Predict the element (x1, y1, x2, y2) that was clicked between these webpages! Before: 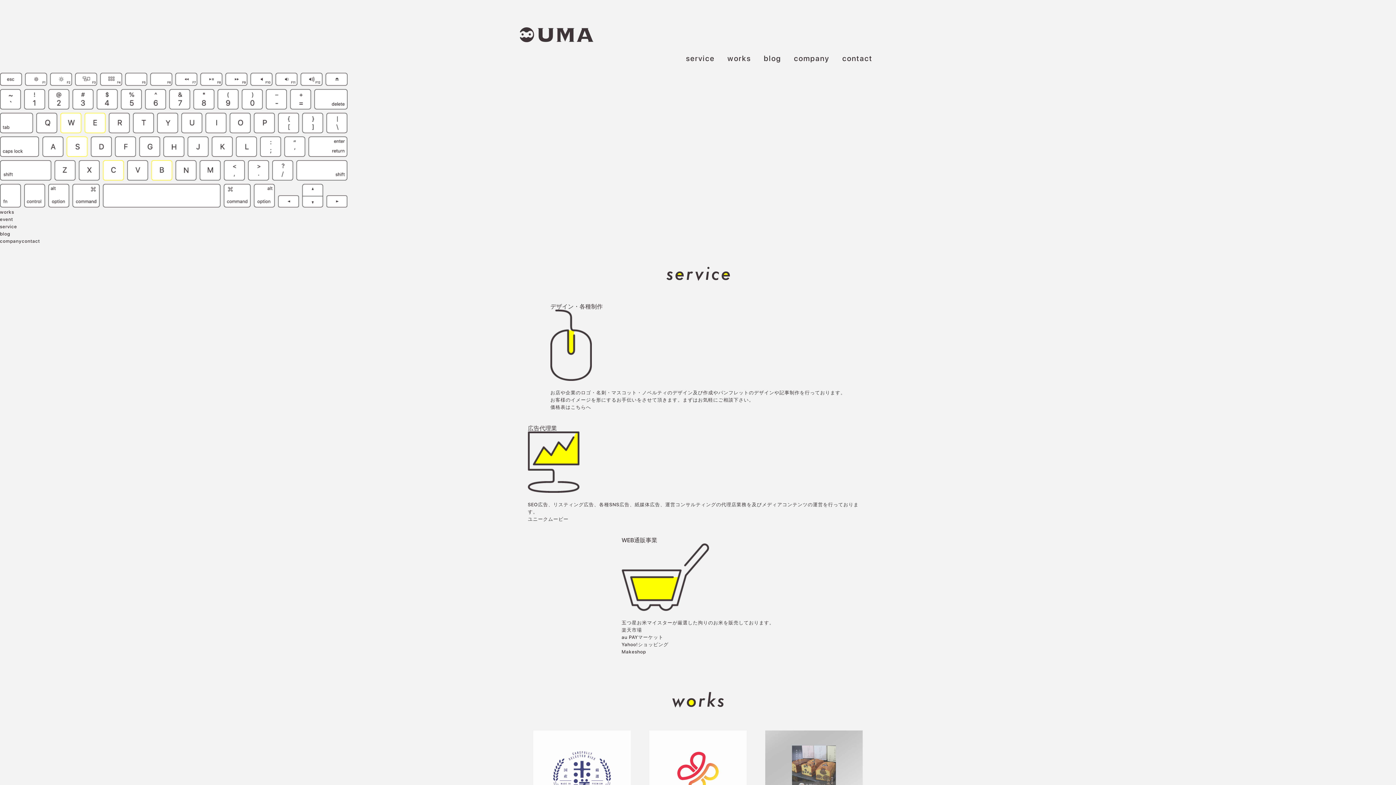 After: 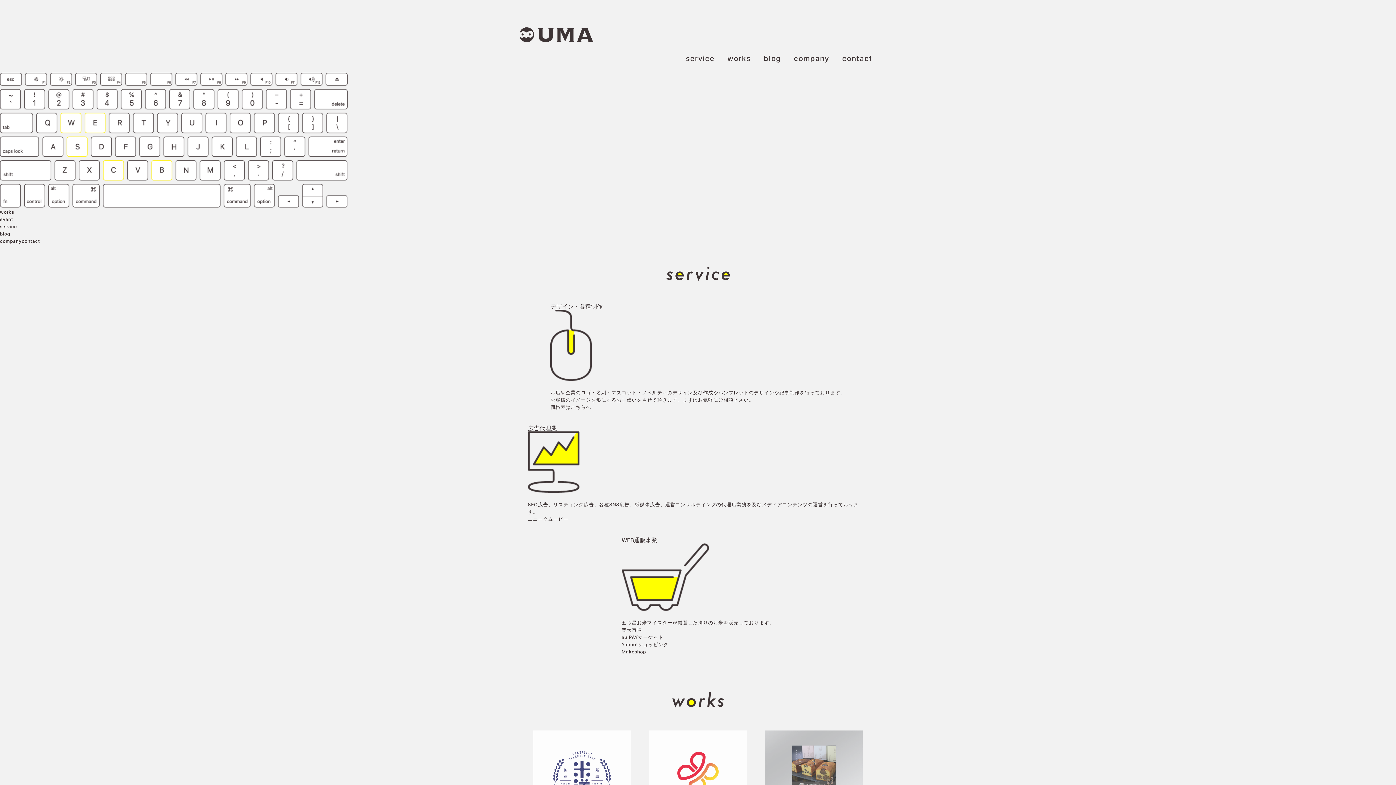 Action: bbox: (621, 648, 774, 656) label: Makeshop